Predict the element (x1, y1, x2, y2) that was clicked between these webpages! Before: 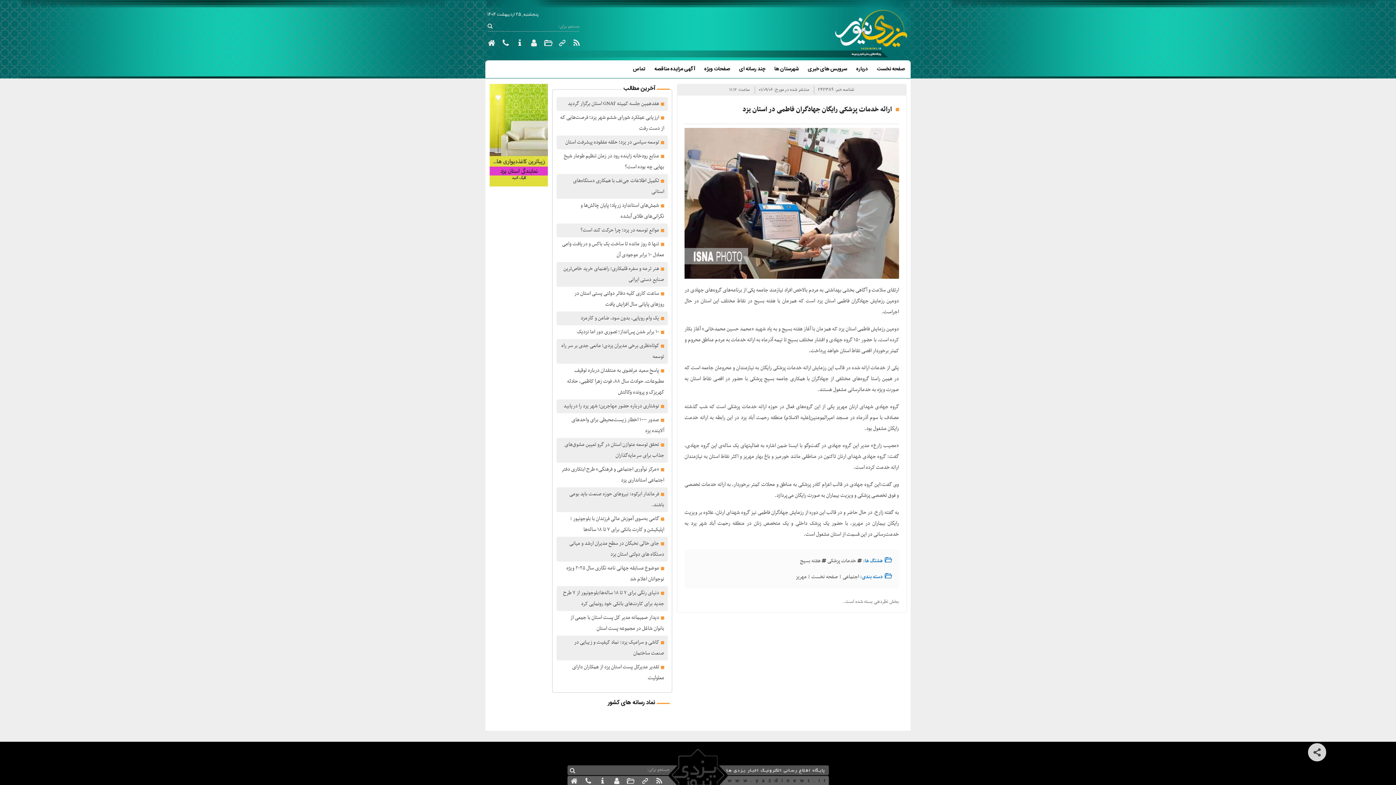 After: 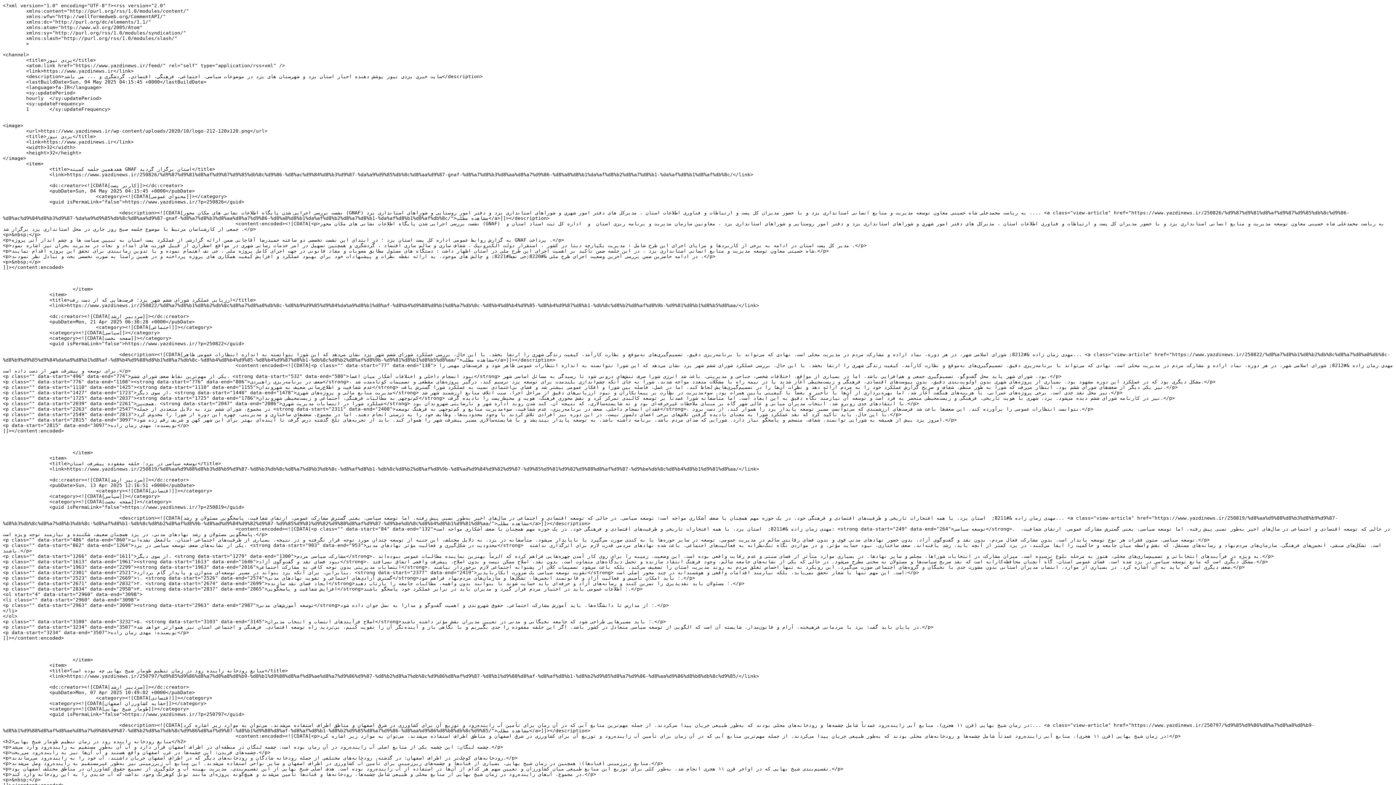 Action: bbox: (655, 777, 663, 786)